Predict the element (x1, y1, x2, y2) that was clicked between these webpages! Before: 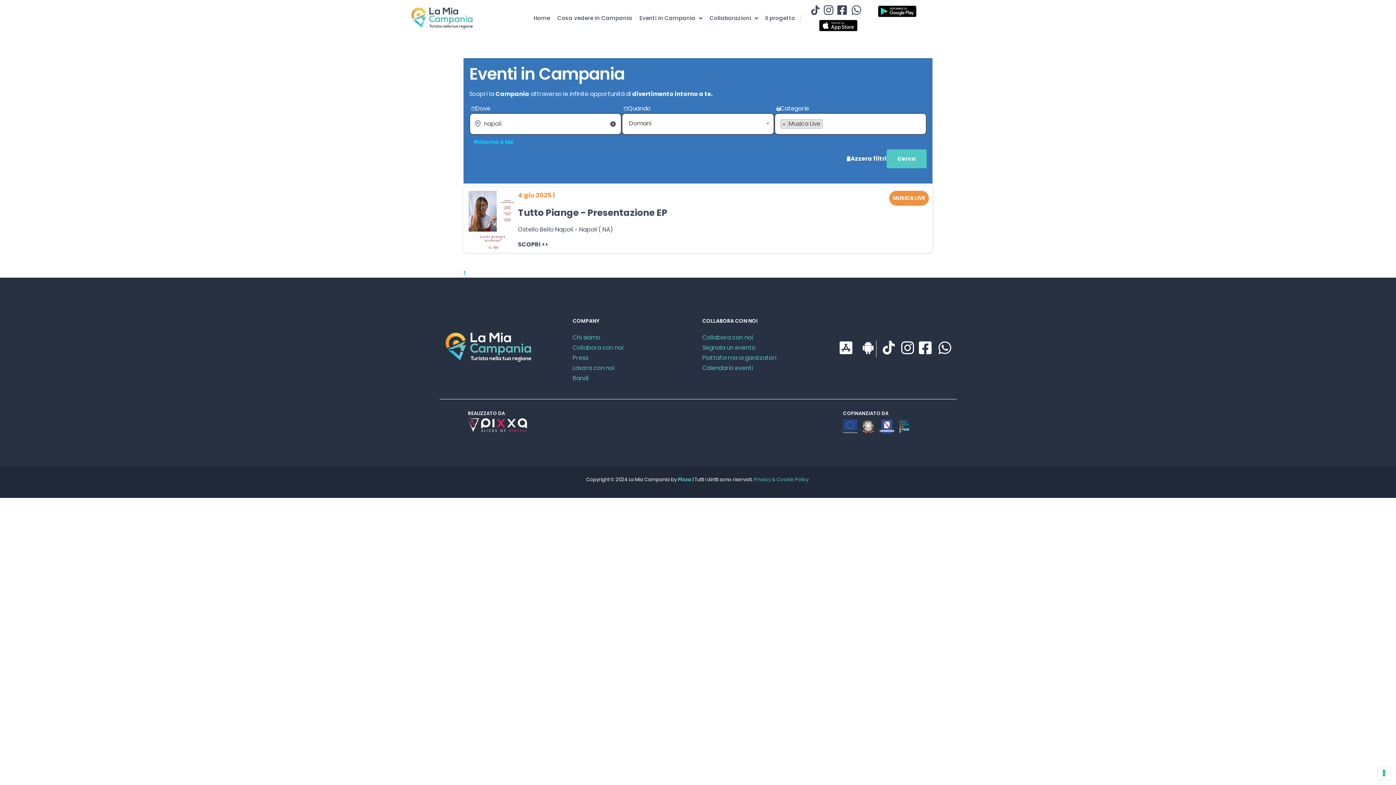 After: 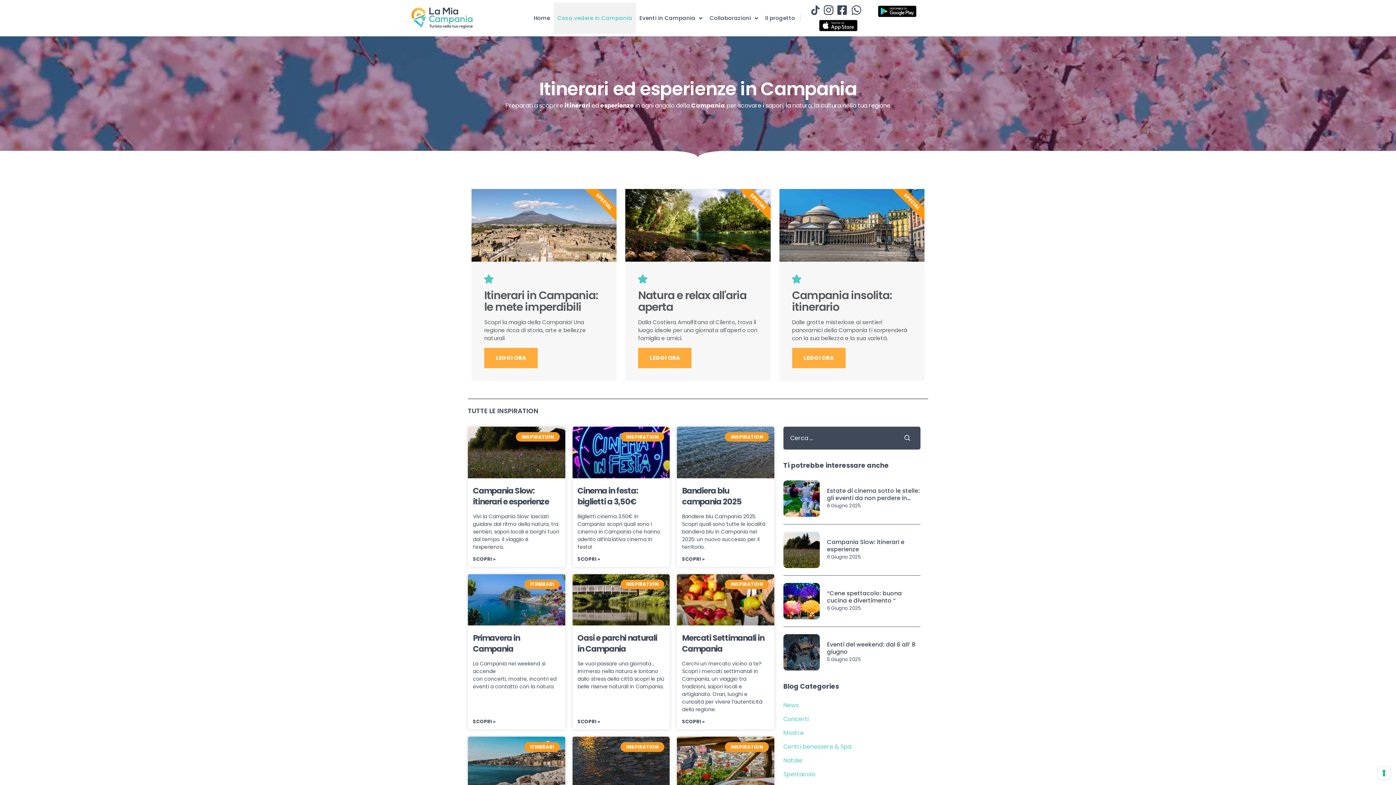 Action: label: Cosa vedere in Campania bbox: (553, 2, 636, 33)